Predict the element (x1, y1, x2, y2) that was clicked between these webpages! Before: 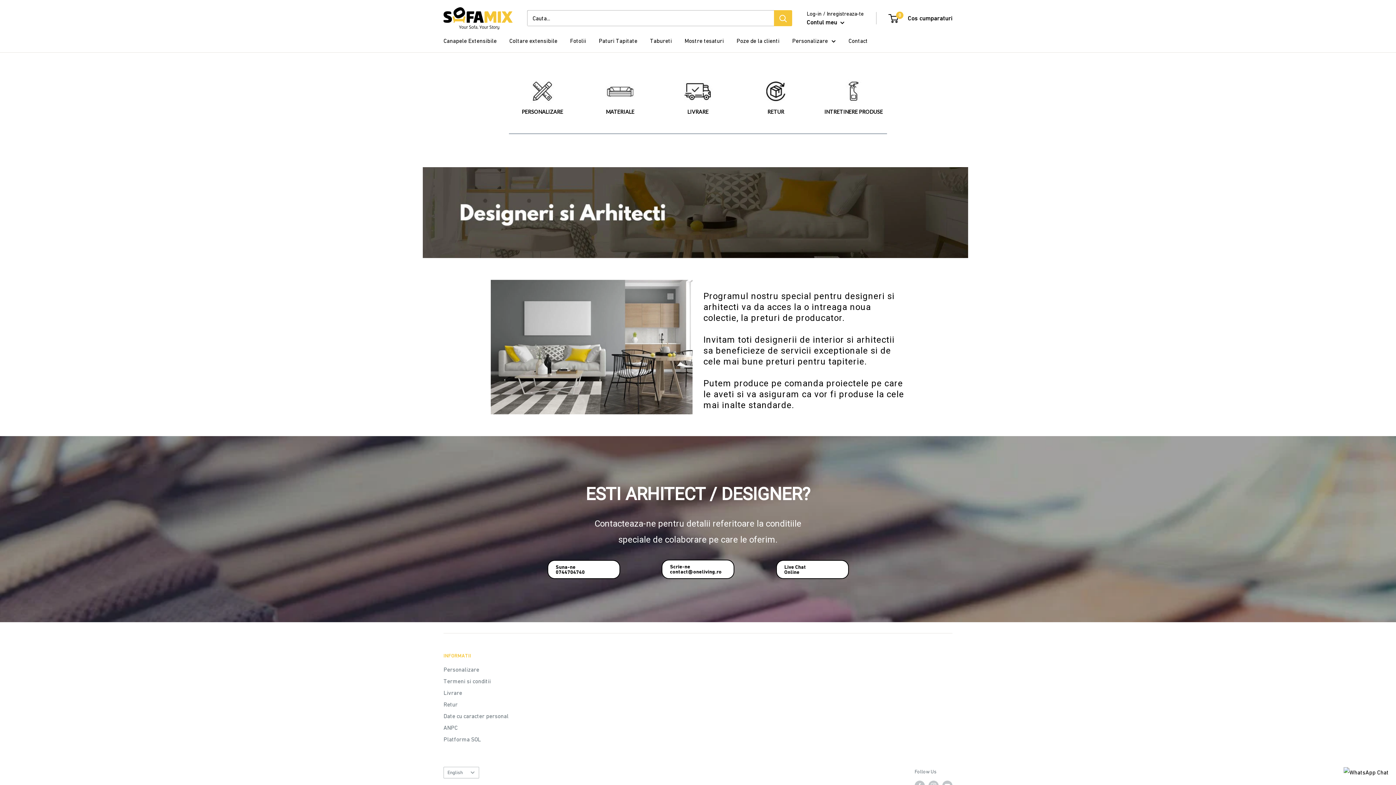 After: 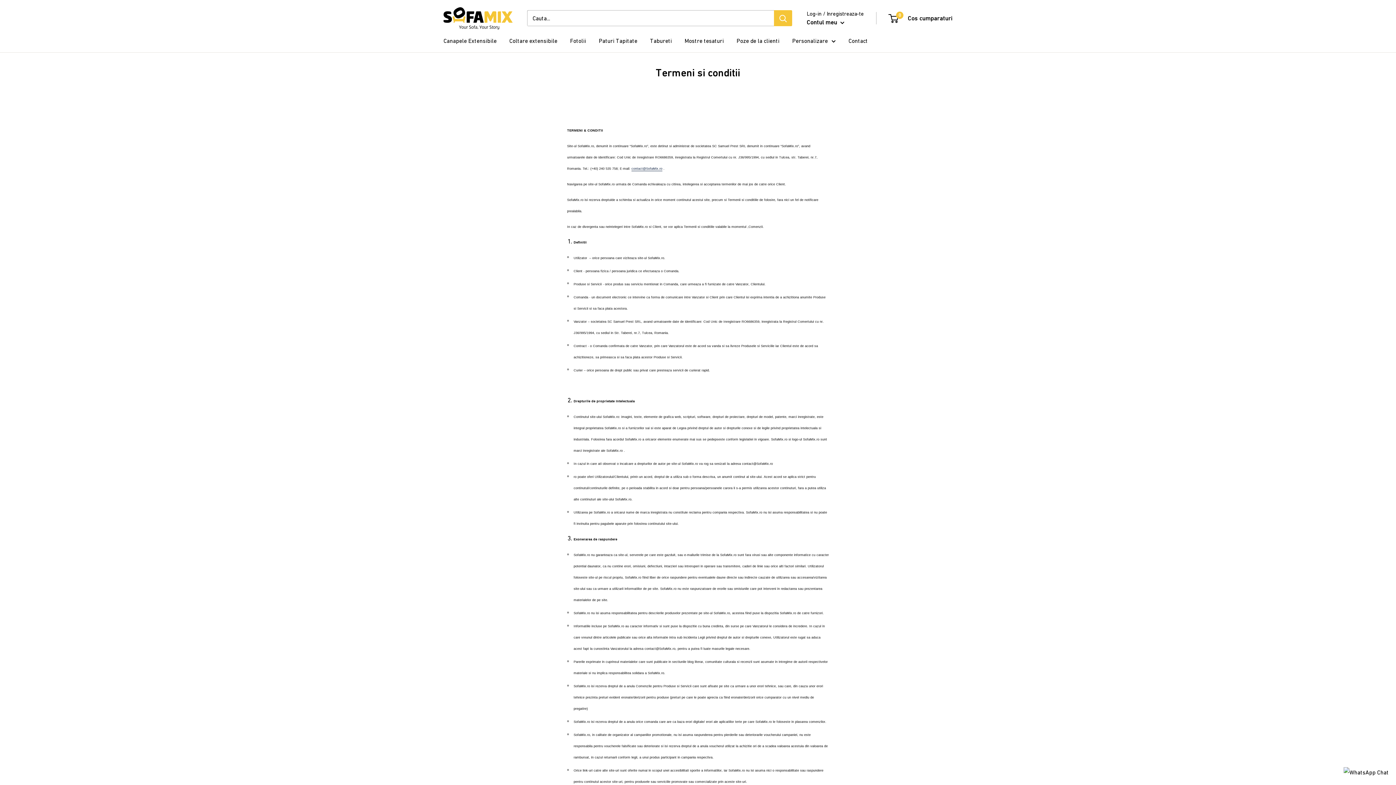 Action: label: Termeni si conditii bbox: (443, 675, 527, 687)